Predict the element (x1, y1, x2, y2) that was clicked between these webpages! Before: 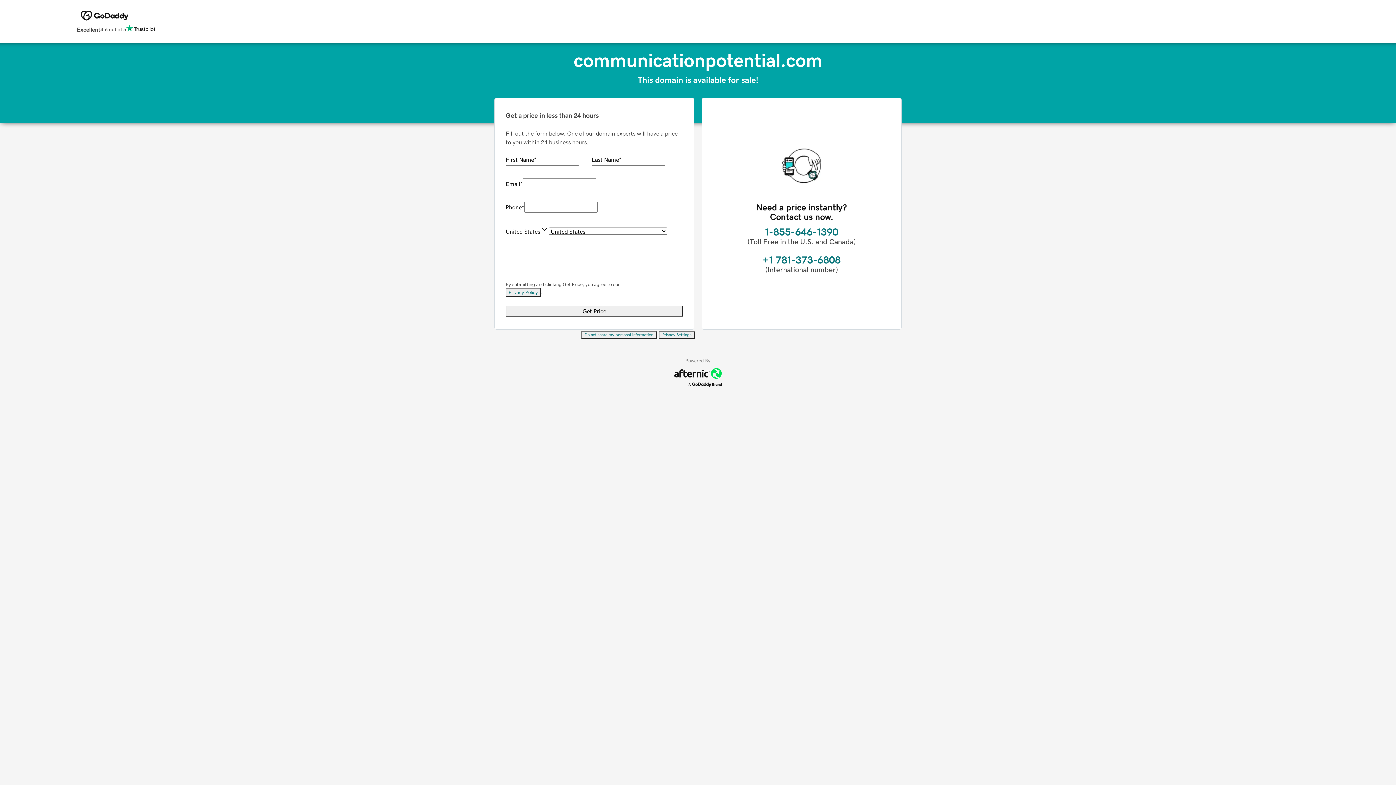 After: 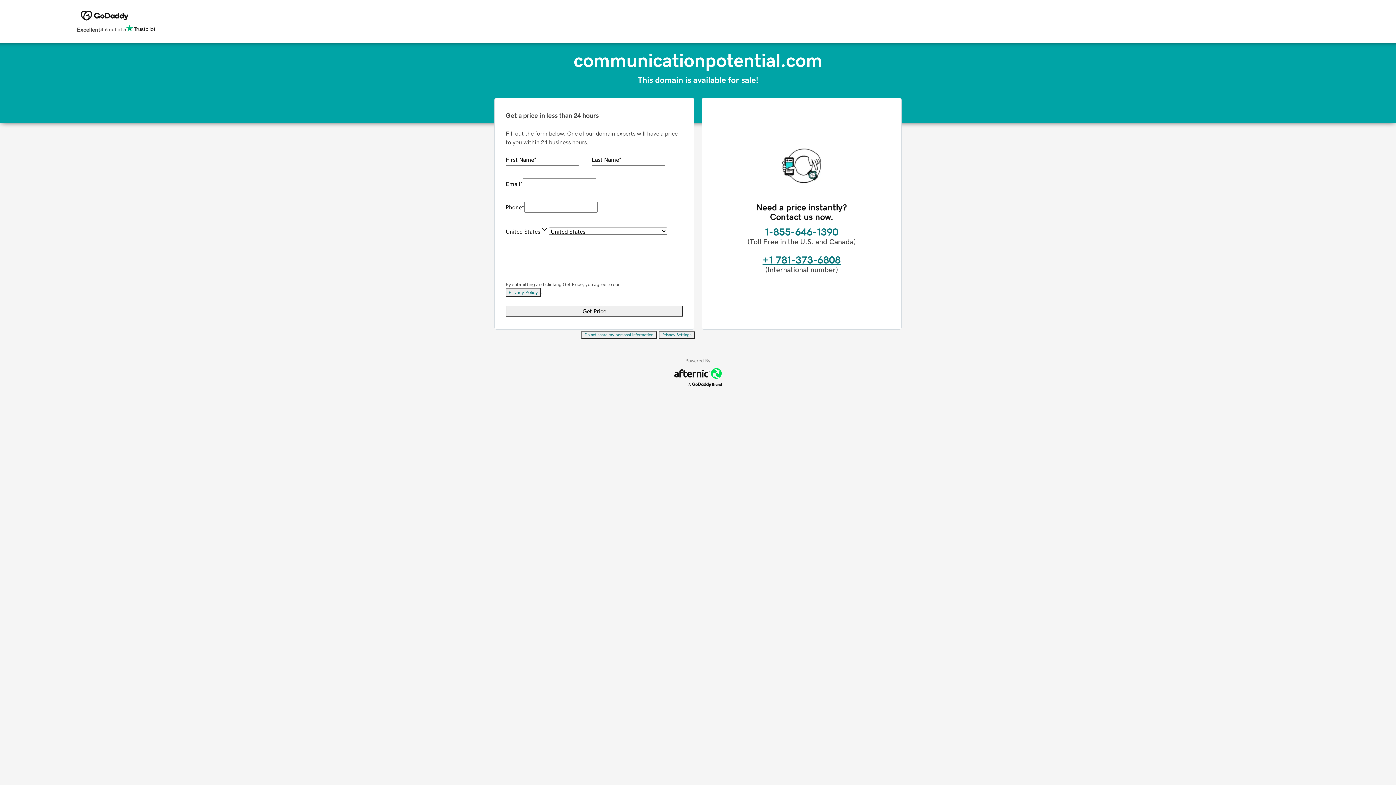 Action: bbox: (762, 254, 840, 265) label: +1 781-373-6808